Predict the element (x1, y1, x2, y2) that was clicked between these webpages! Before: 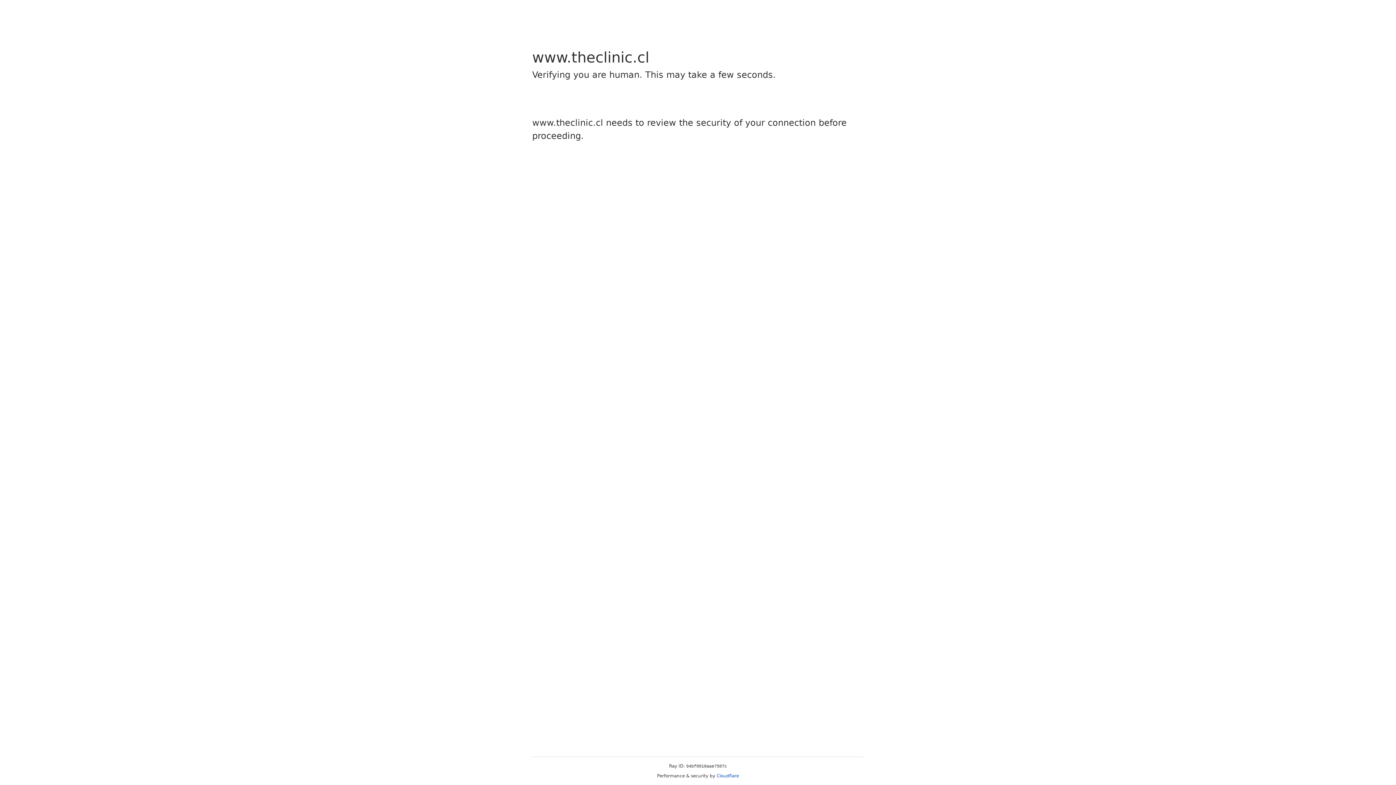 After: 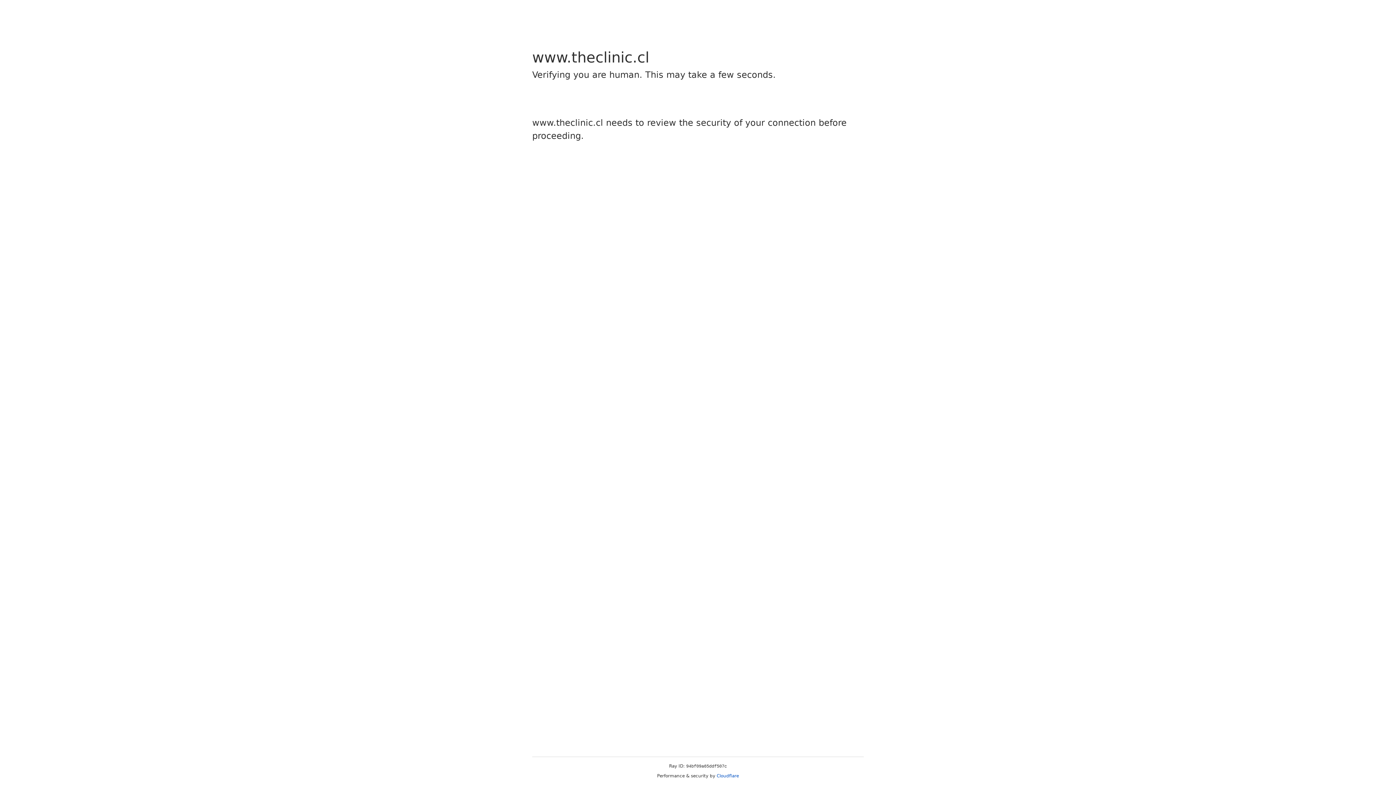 Action: bbox: (716, 773, 739, 778) label: Cloudflare